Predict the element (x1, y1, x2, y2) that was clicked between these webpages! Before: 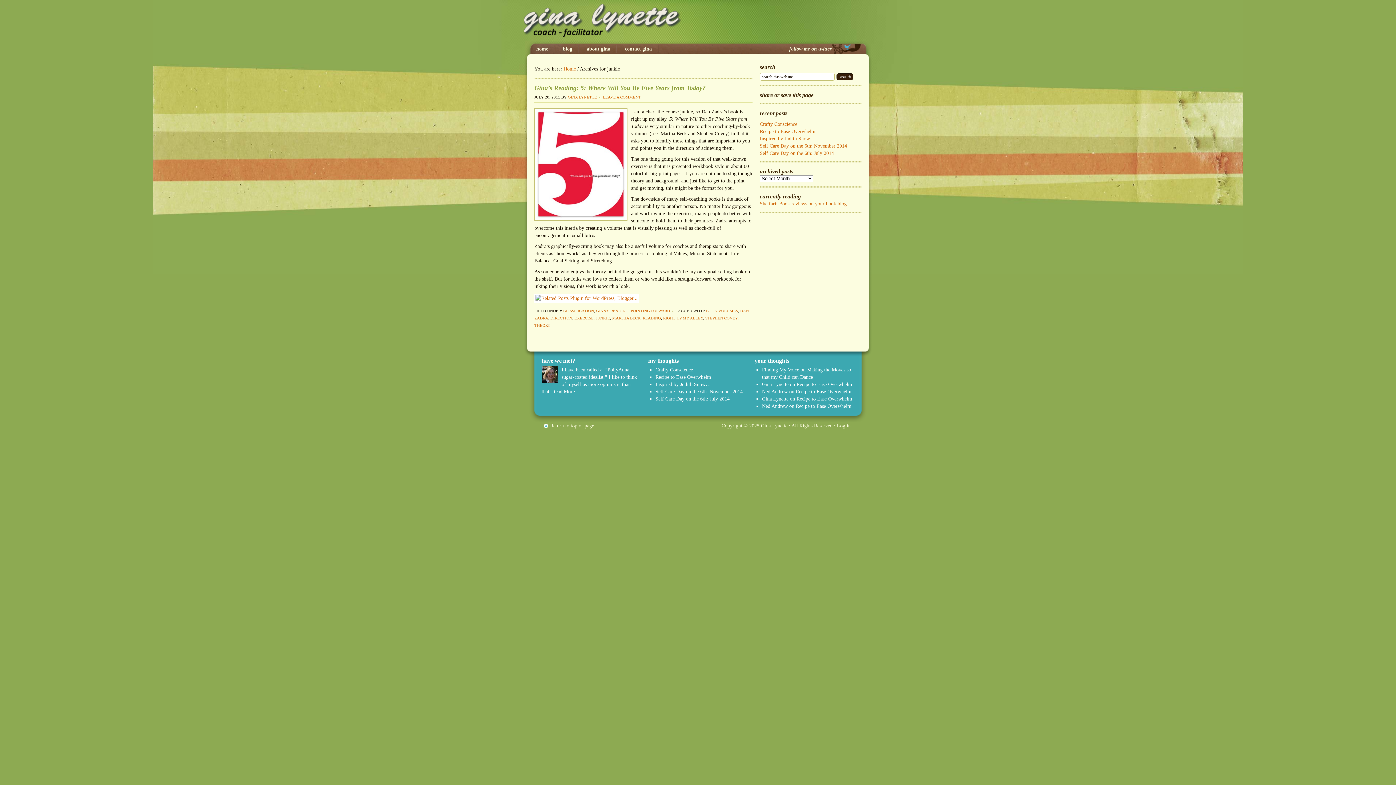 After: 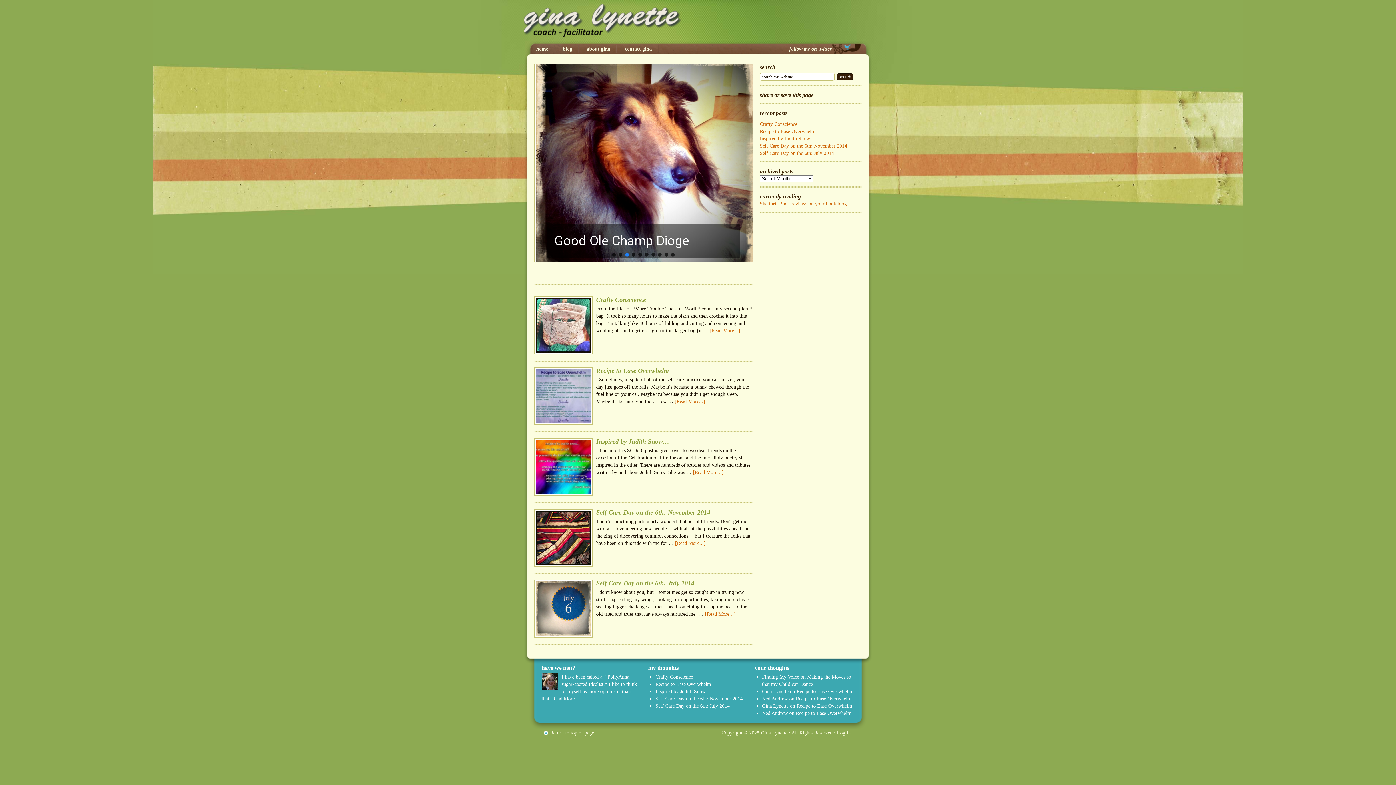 Action: label: Gina Lynette bbox: (762, 396, 788, 401)